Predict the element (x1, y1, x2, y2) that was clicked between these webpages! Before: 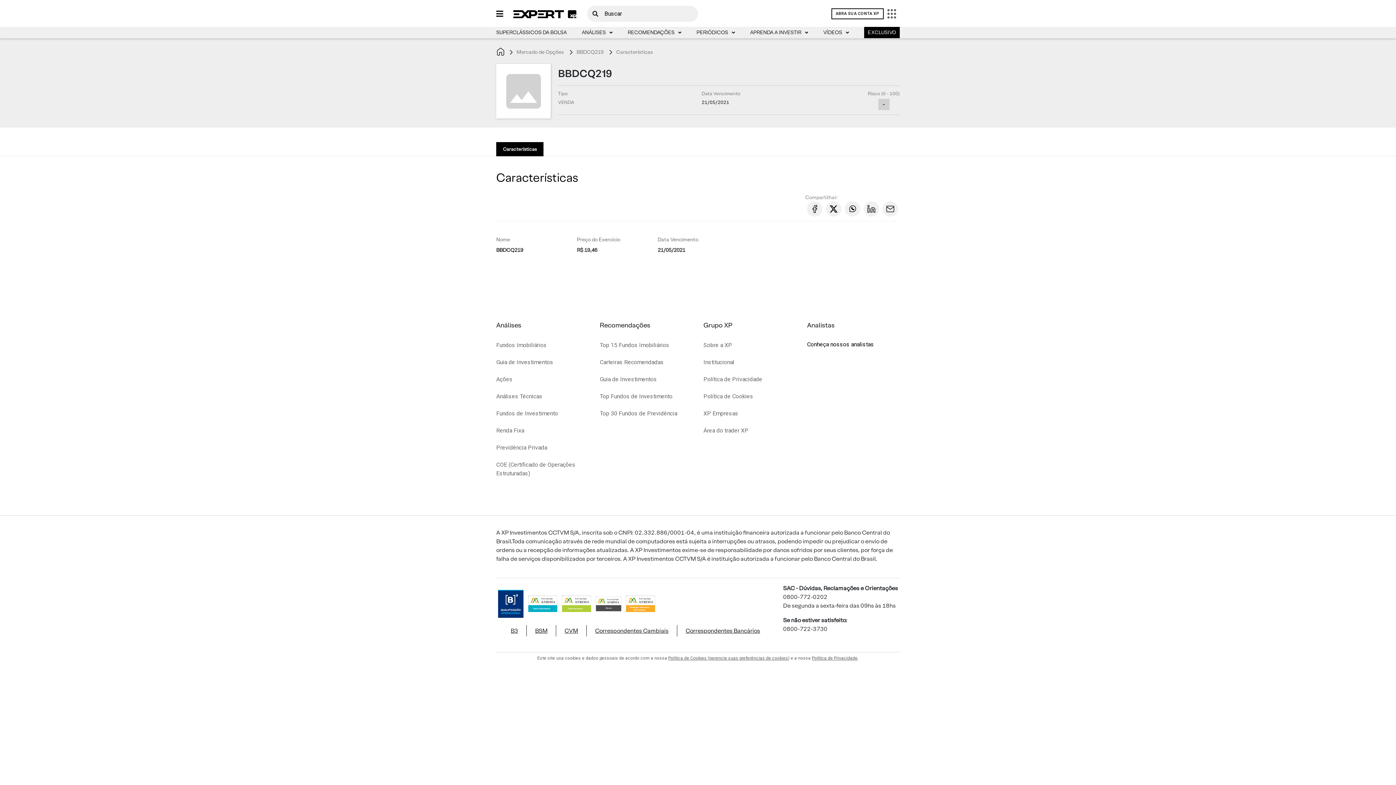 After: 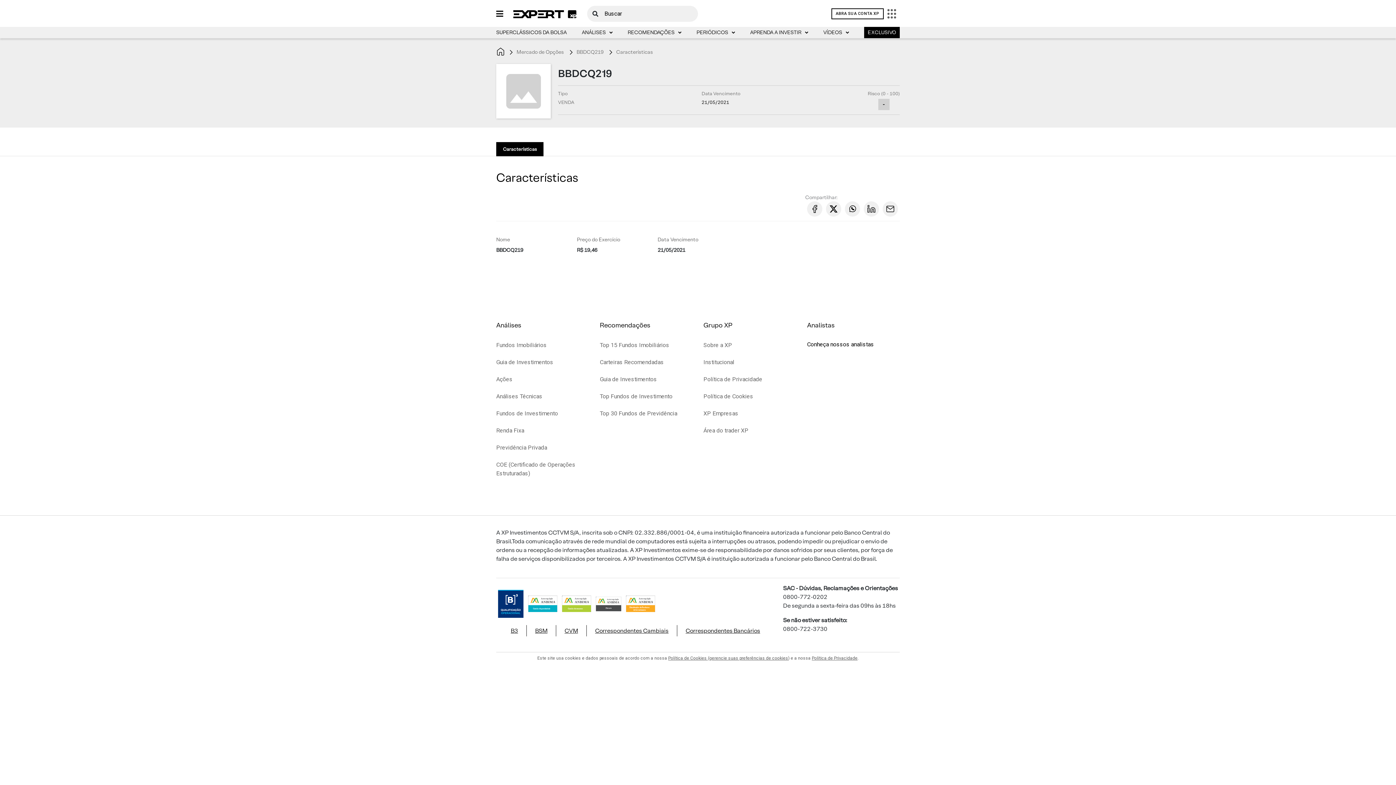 Action: label: BSM bbox: (526, 625, 556, 636)